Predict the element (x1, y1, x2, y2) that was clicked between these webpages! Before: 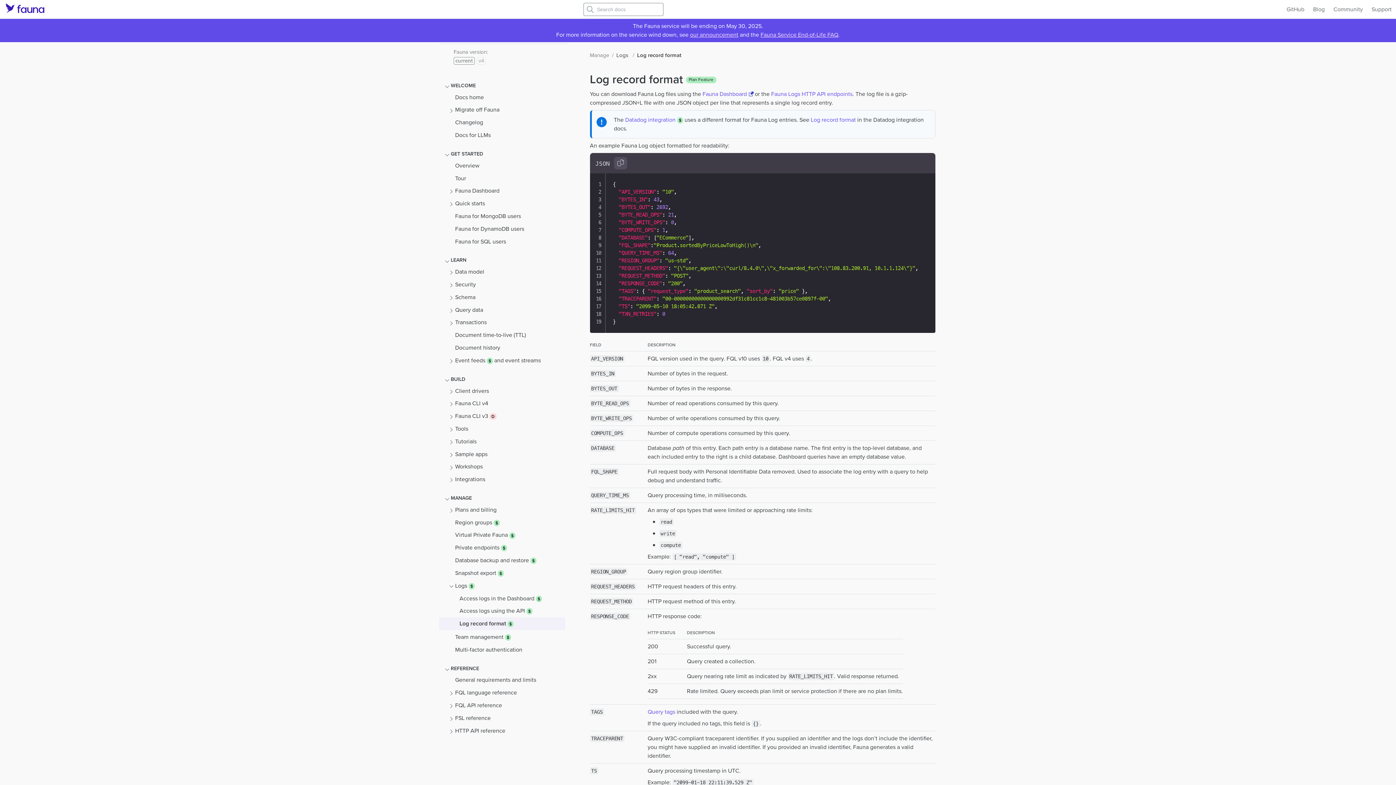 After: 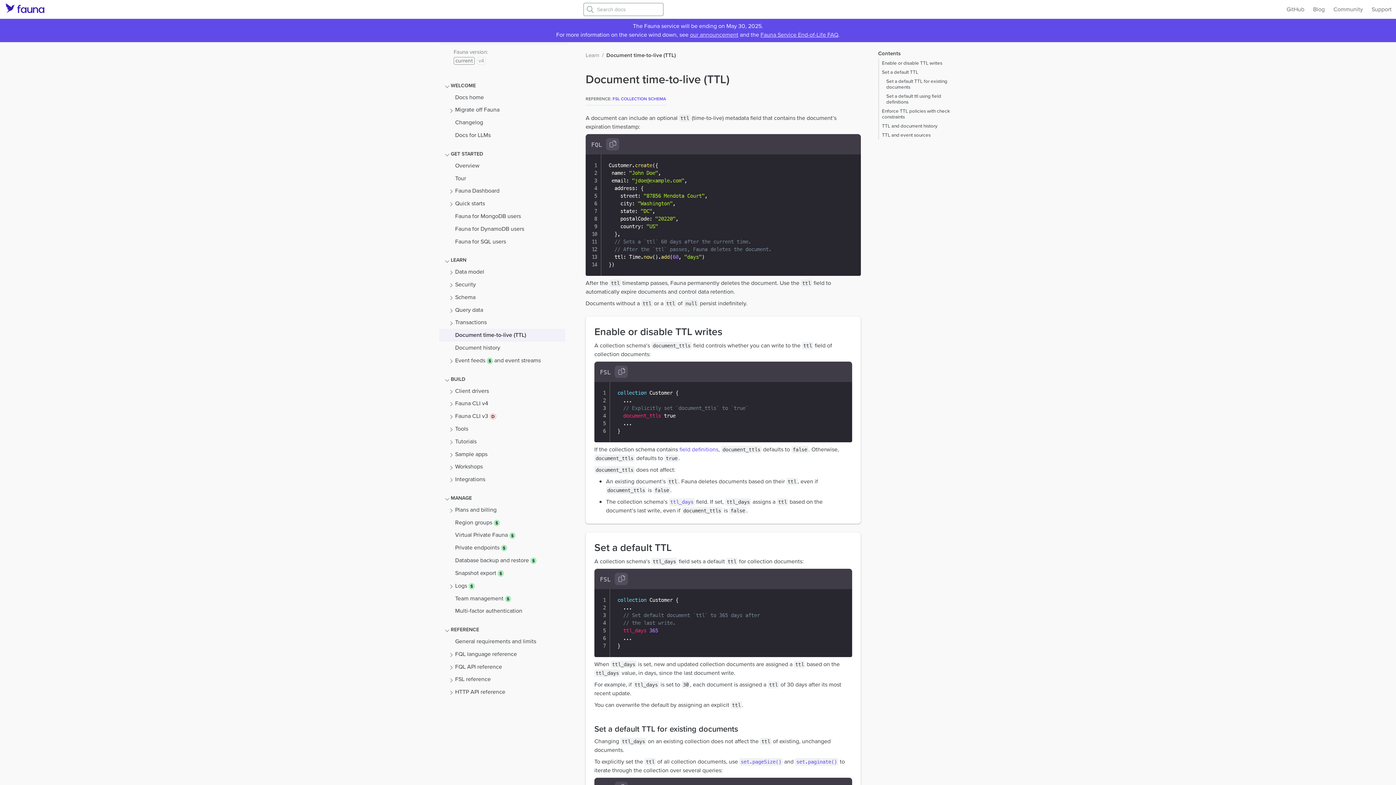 Action: label: Document time-to-live (TTL) bbox: (439, 329, 565, 341)